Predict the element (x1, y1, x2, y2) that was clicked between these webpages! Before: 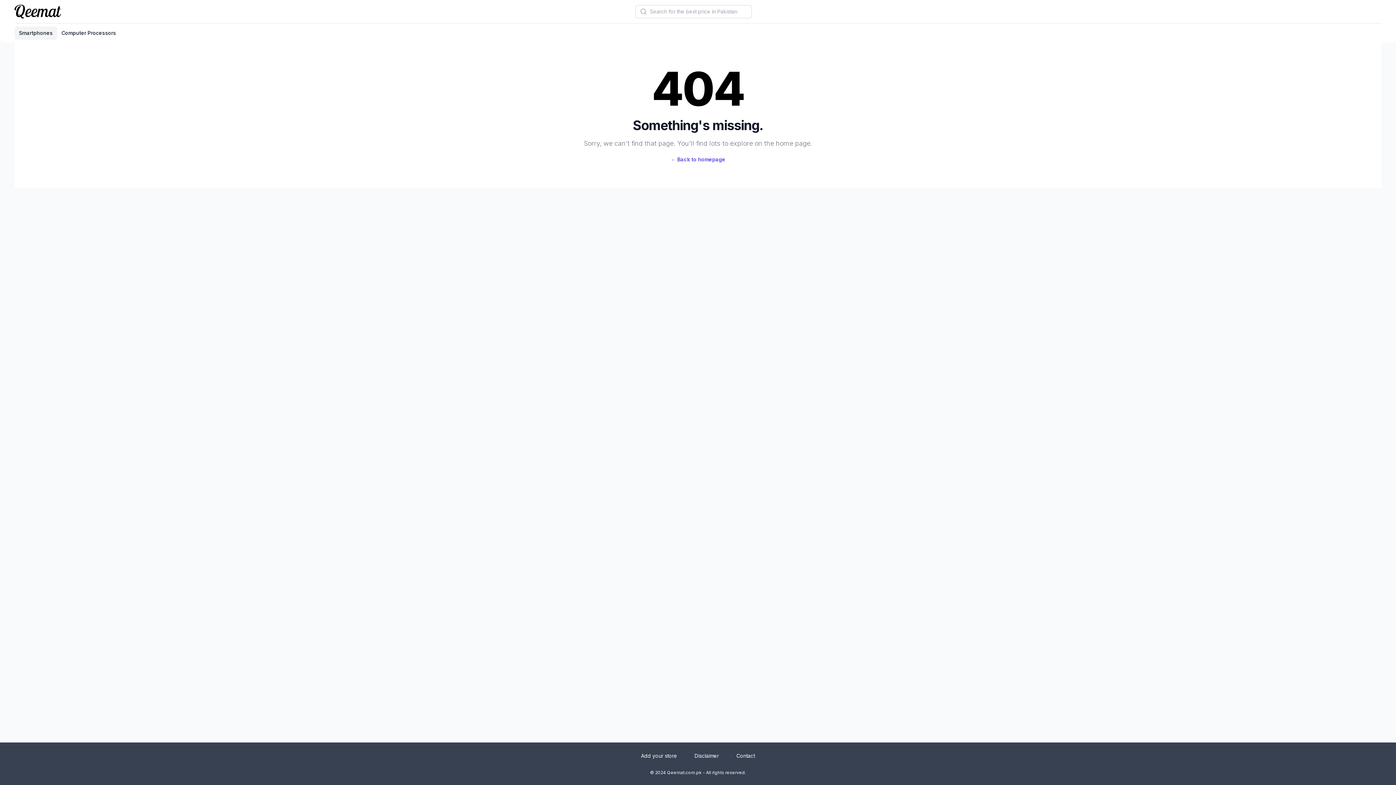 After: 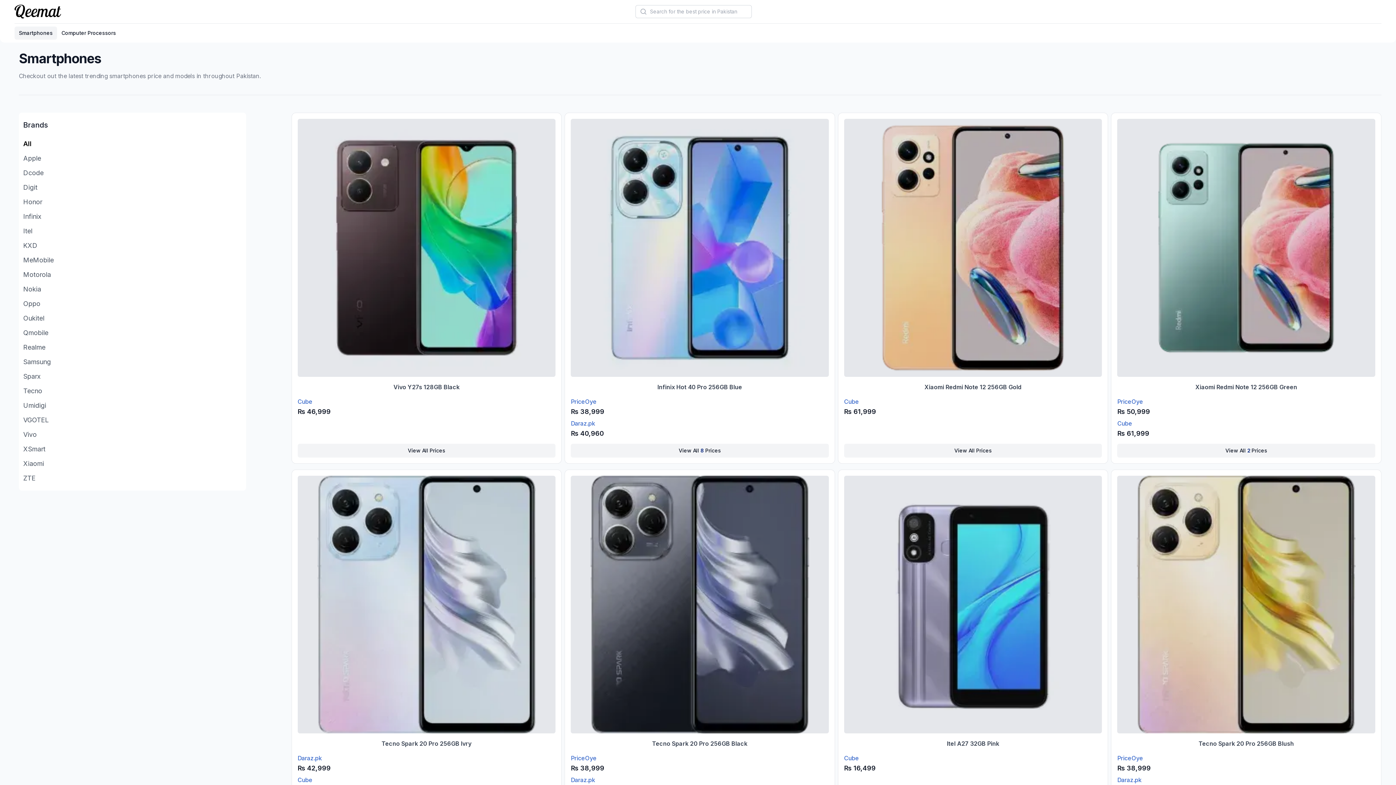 Action: bbox: (14, 26, 57, 39) label: Smartphones